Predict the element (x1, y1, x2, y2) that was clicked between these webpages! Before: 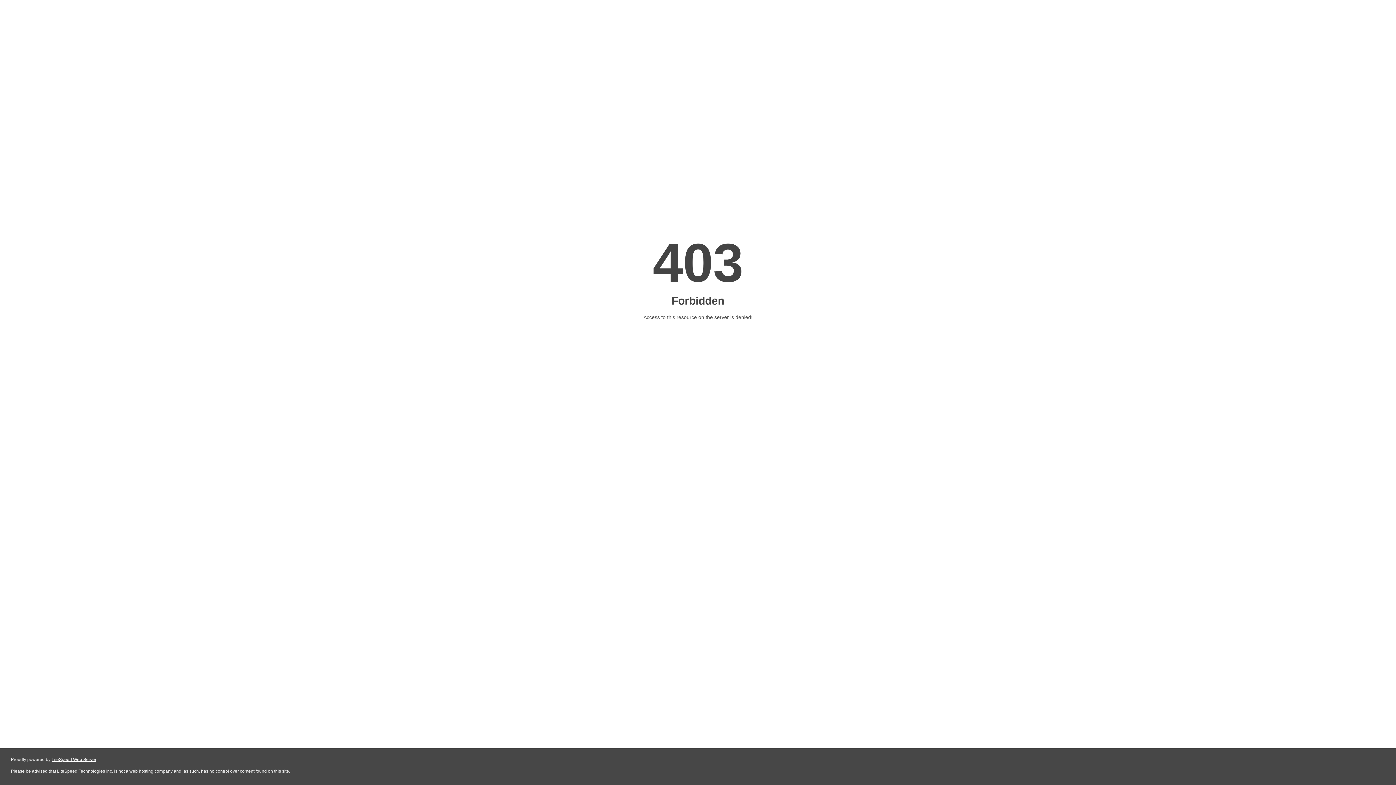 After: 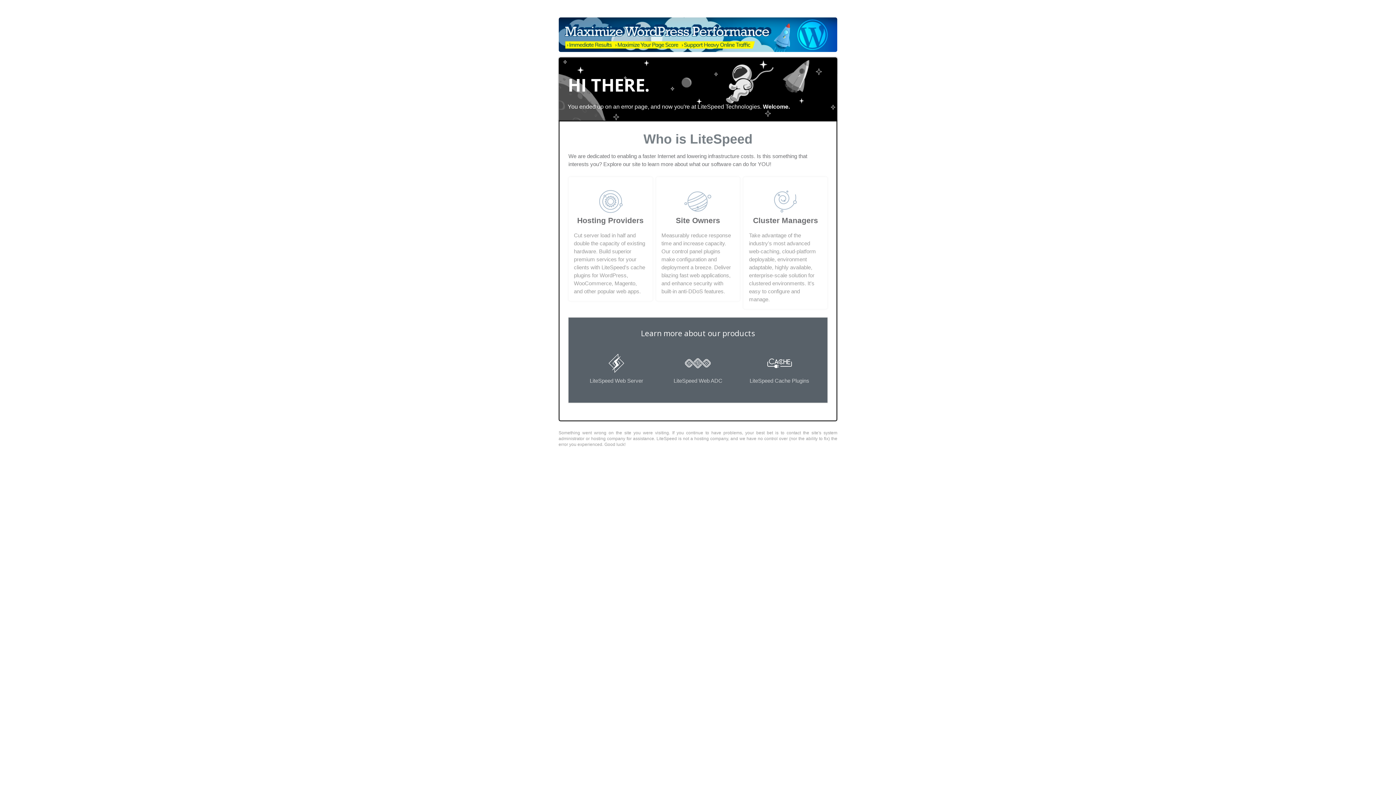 Action: bbox: (51, 757, 96, 762) label: LiteSpeed Web Server